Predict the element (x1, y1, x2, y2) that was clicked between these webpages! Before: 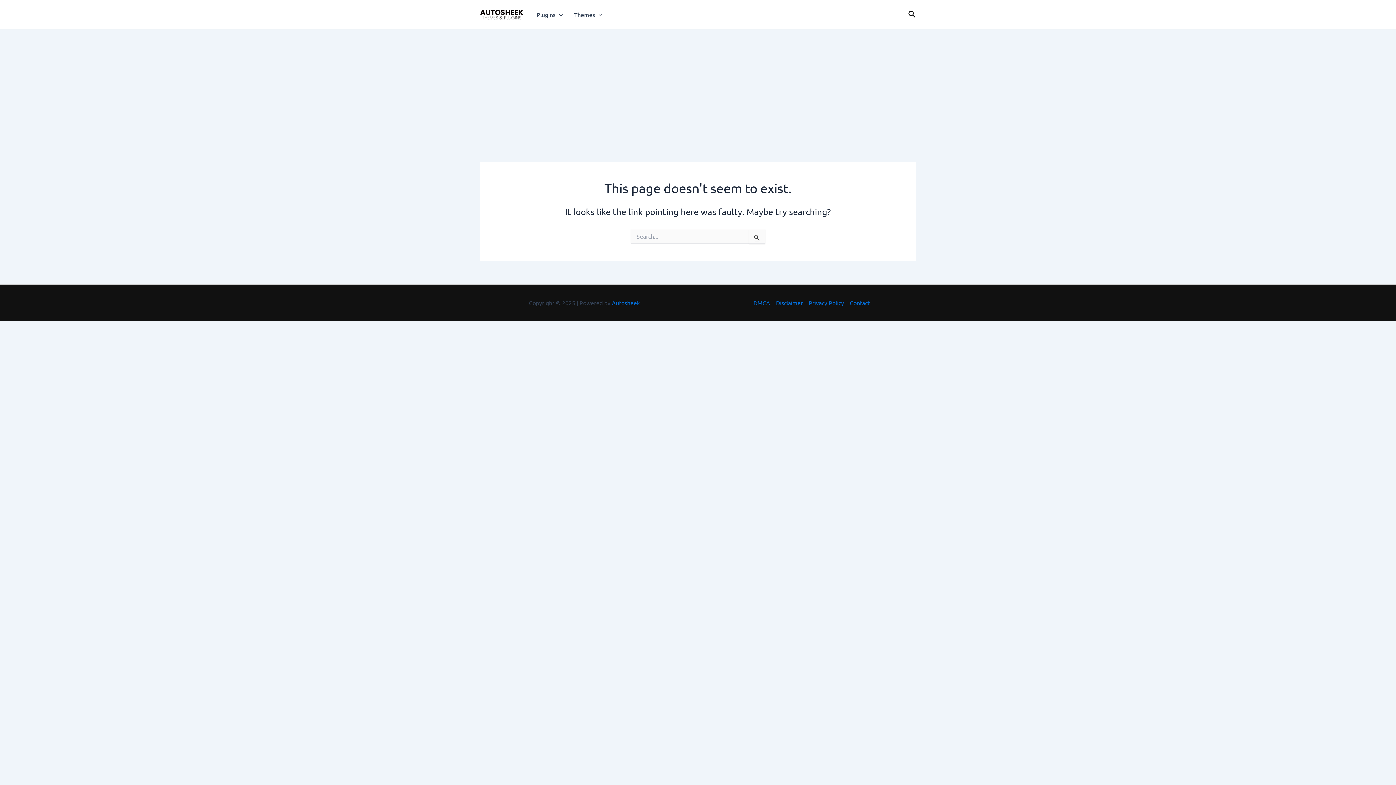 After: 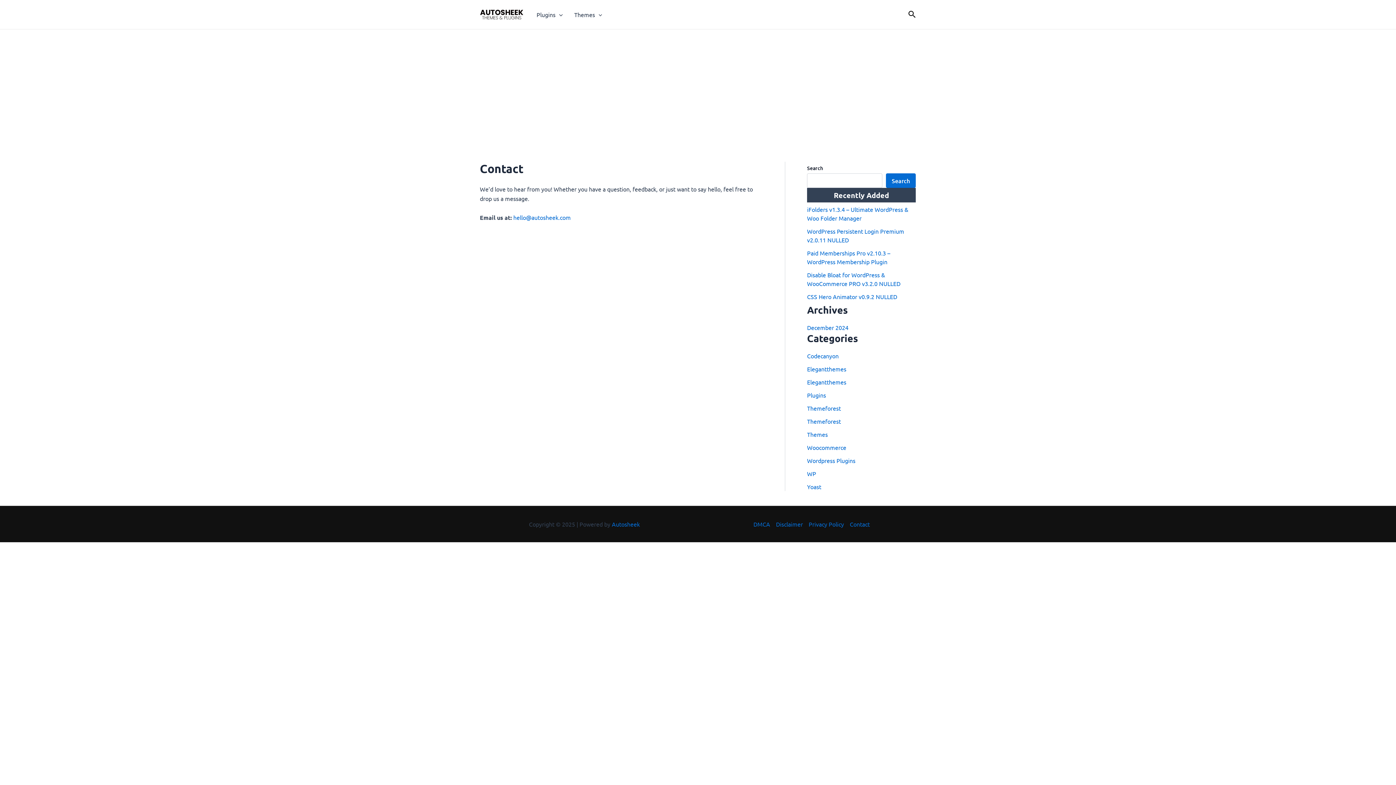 Action: label: Contact bbox: (847, 298, 870, 307)